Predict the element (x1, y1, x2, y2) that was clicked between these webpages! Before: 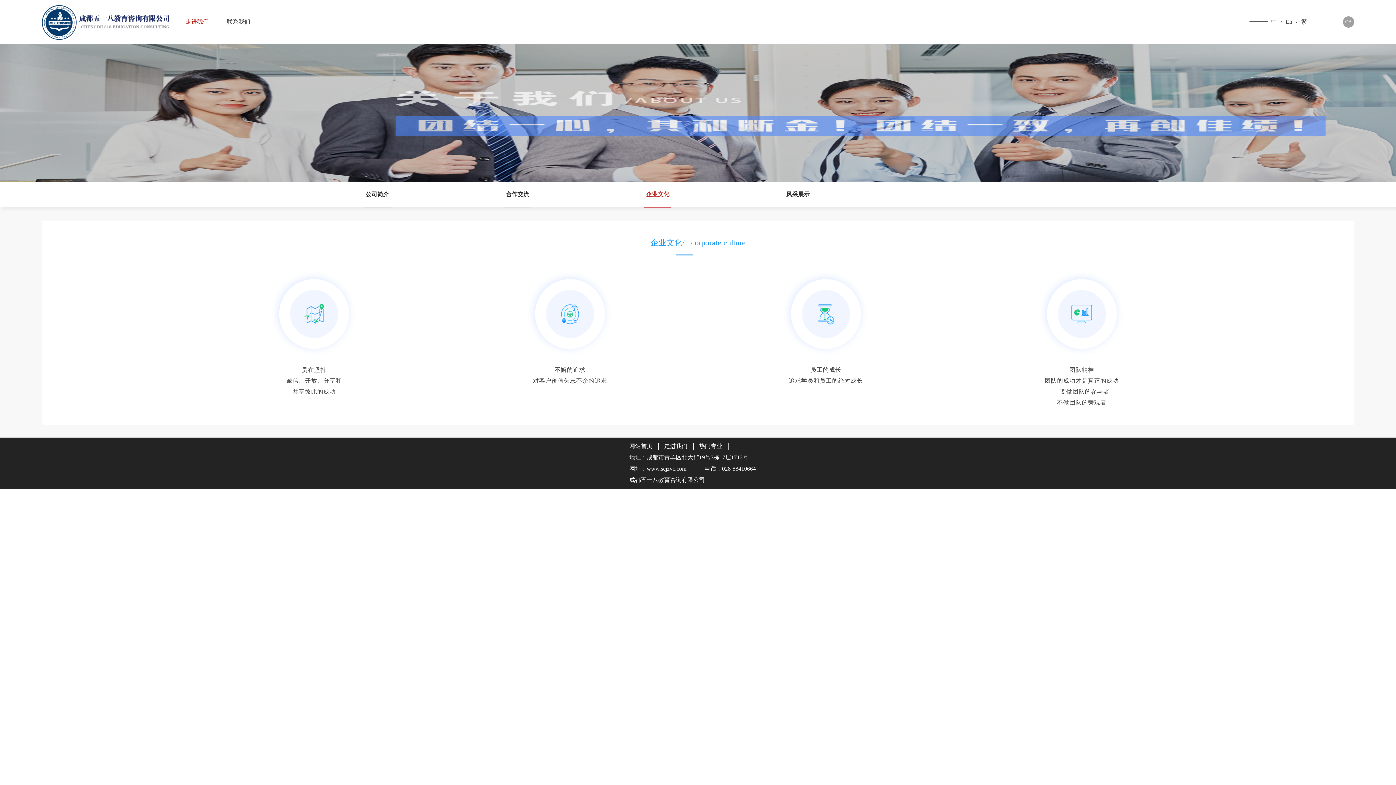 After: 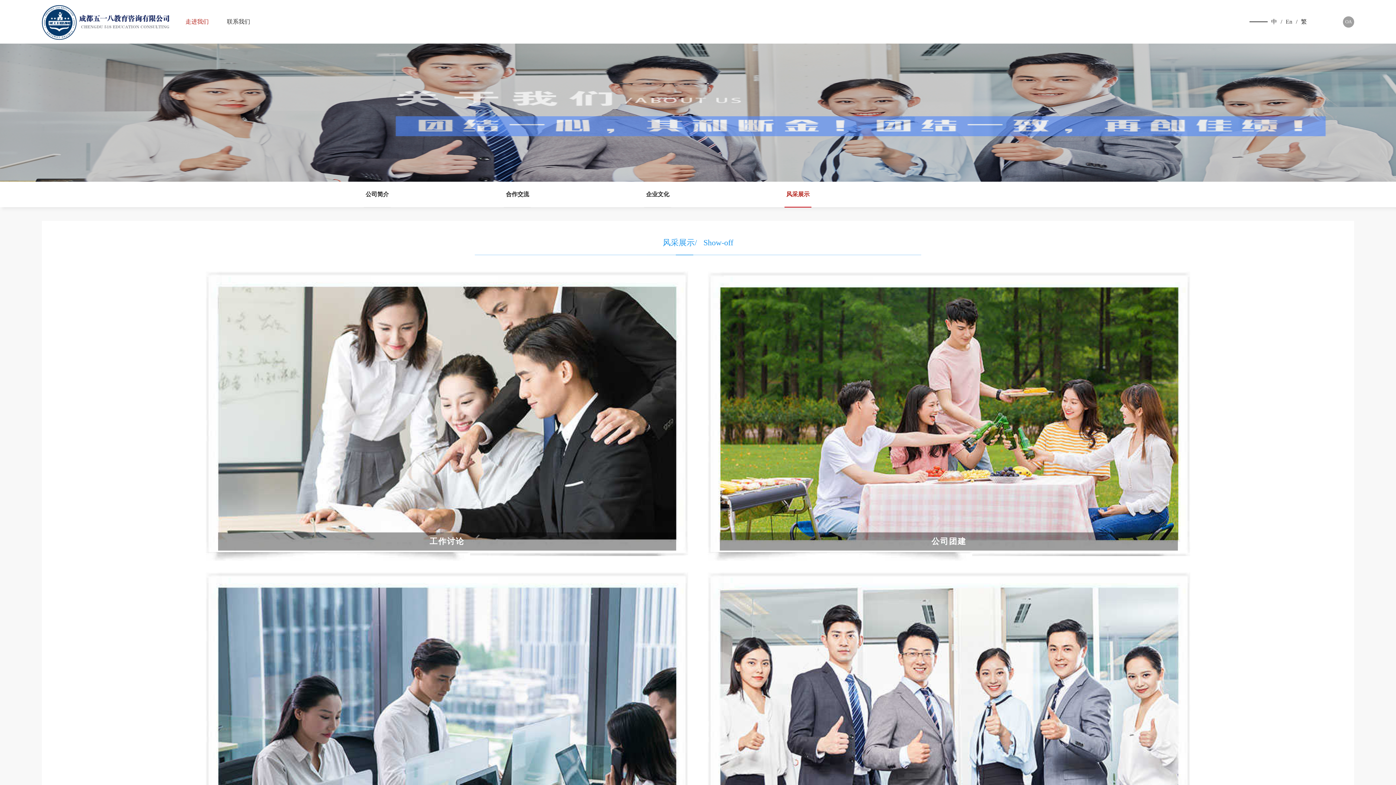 Action: bbox: (784, 181, 811, 207) label: 风采展示